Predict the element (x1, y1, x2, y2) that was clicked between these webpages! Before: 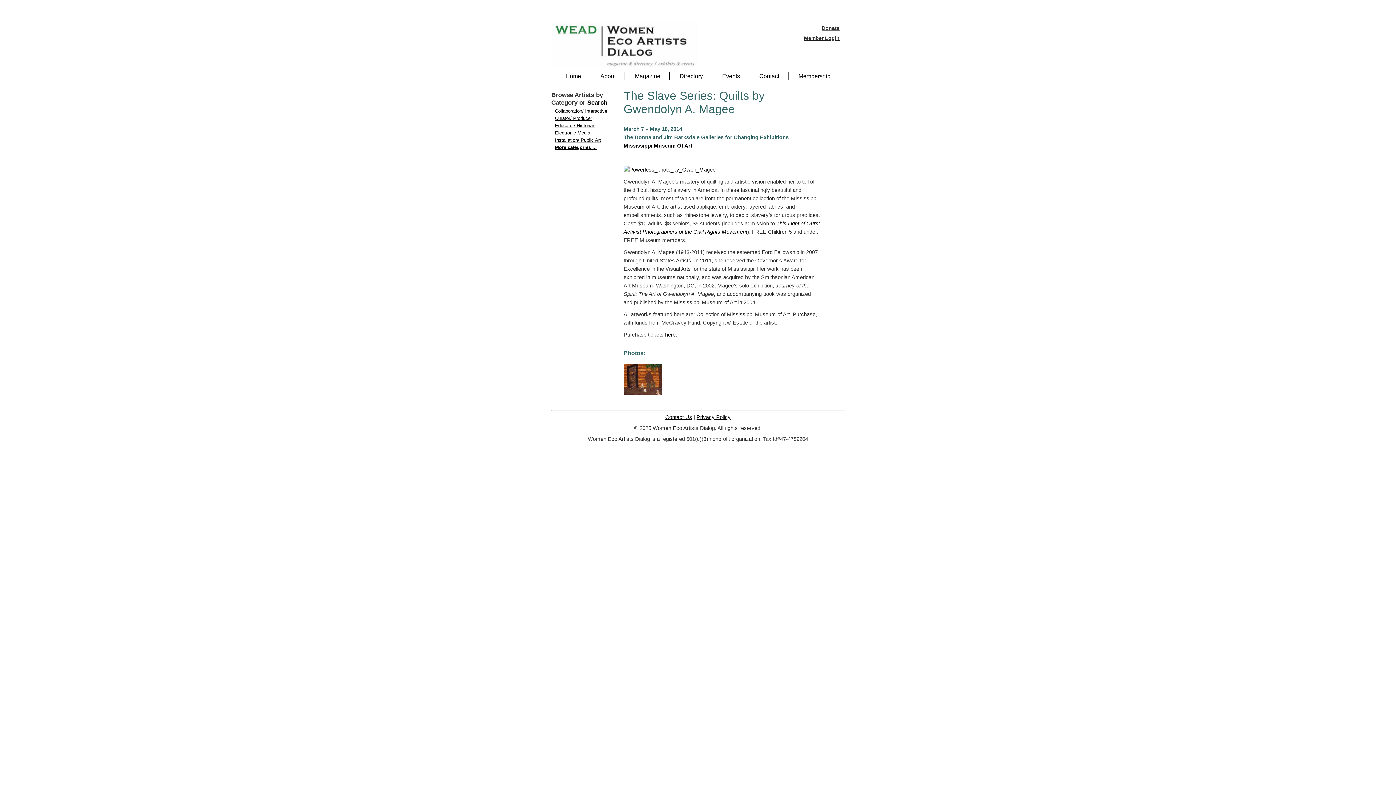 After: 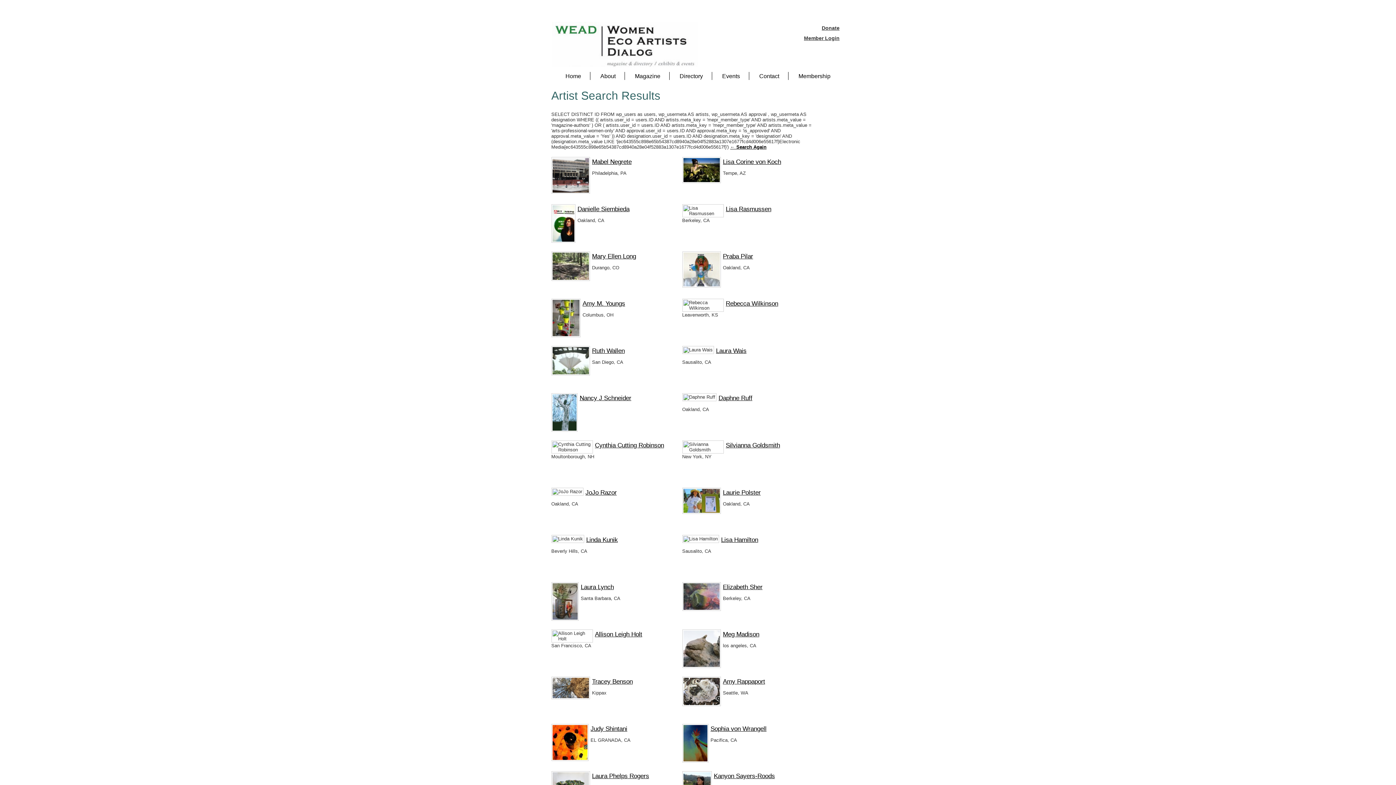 Action: label: Electronic Media bbox: (555, 130, 590, 135)